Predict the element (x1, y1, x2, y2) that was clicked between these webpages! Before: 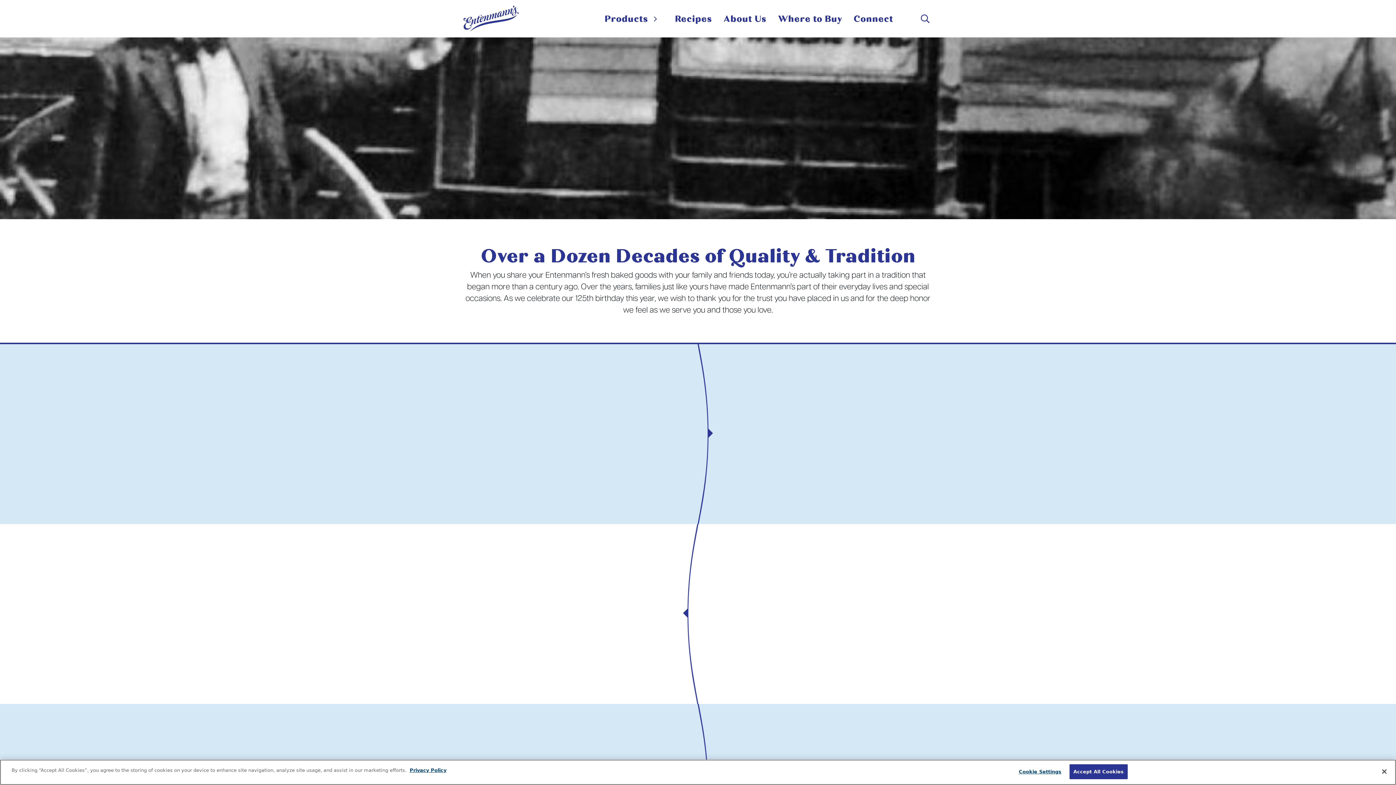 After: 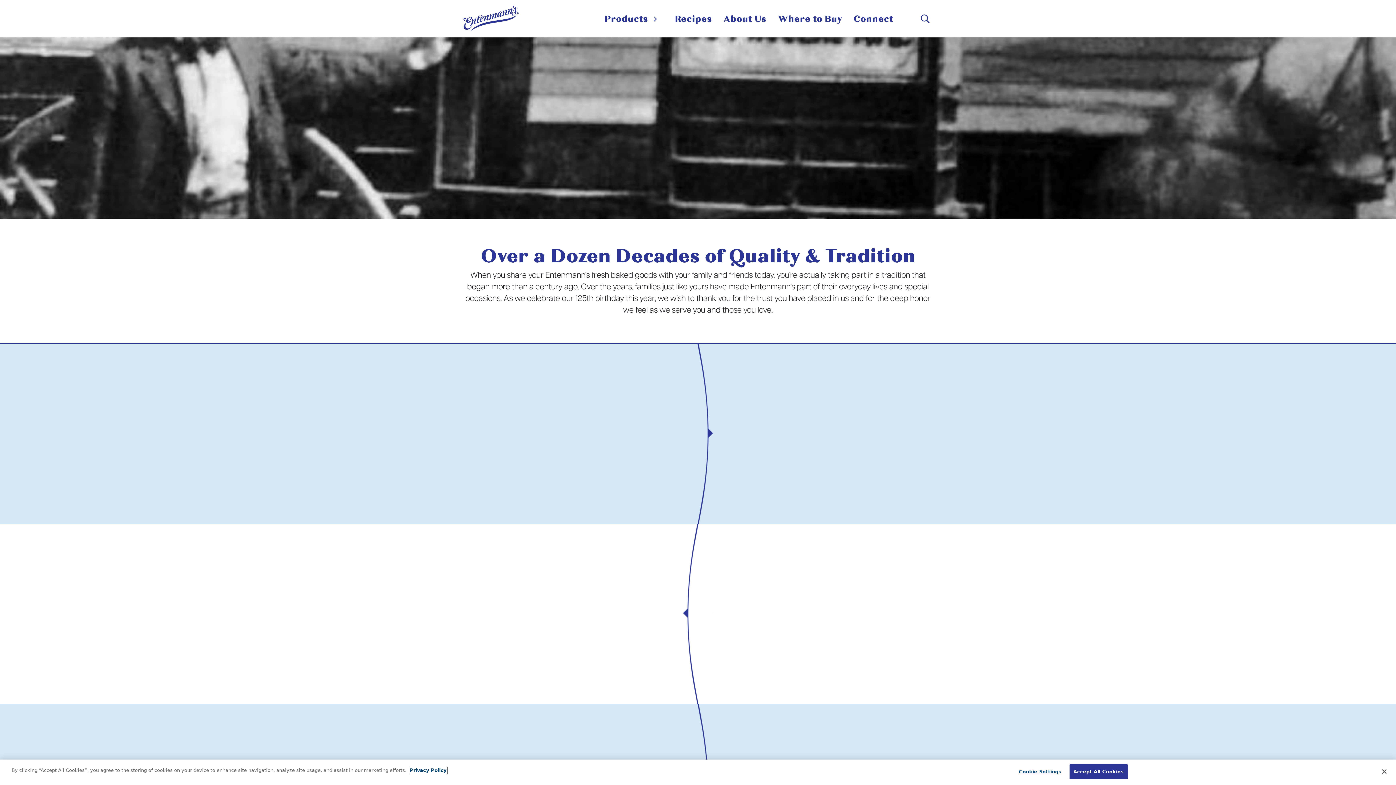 Action: label: More information about your privacy, opens in a new tab bbox: (409, 768, 446, 773)